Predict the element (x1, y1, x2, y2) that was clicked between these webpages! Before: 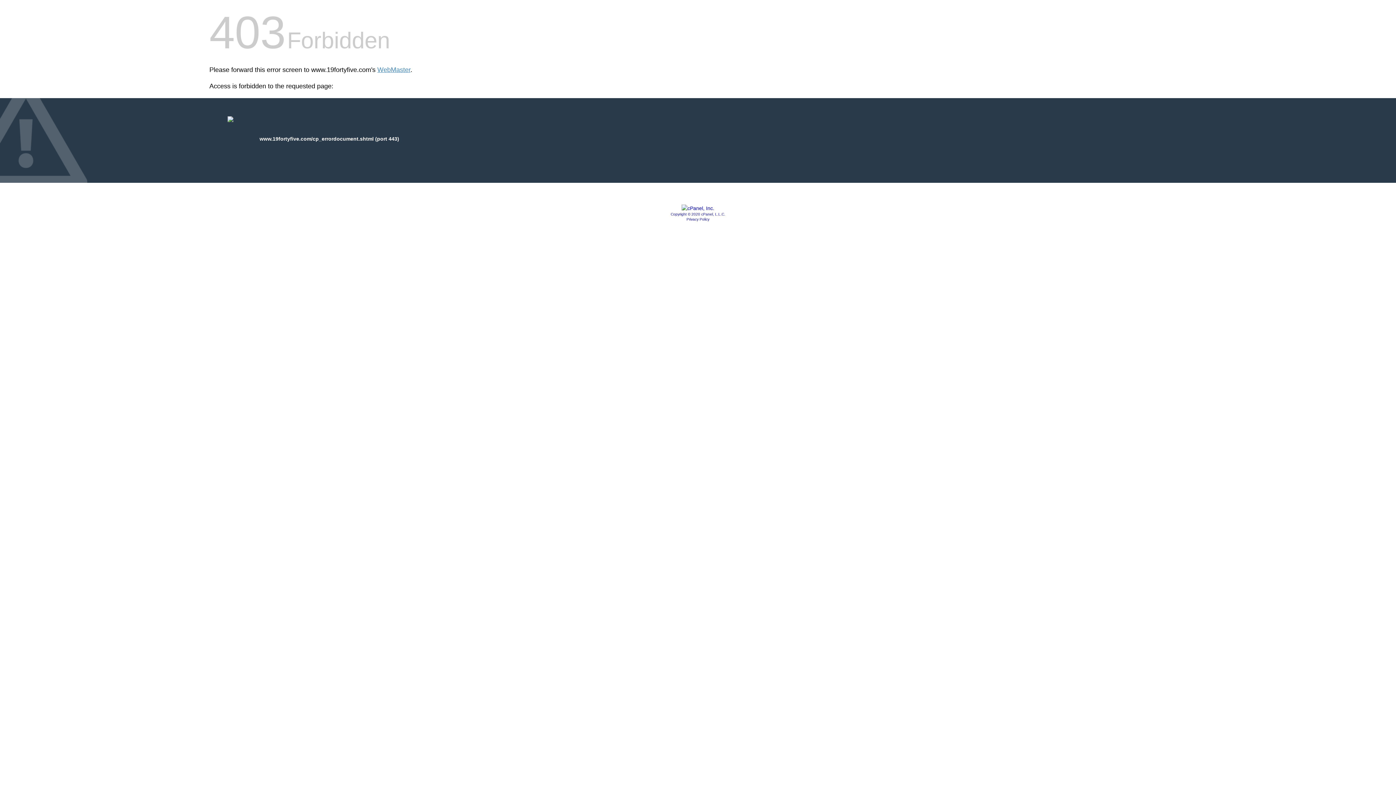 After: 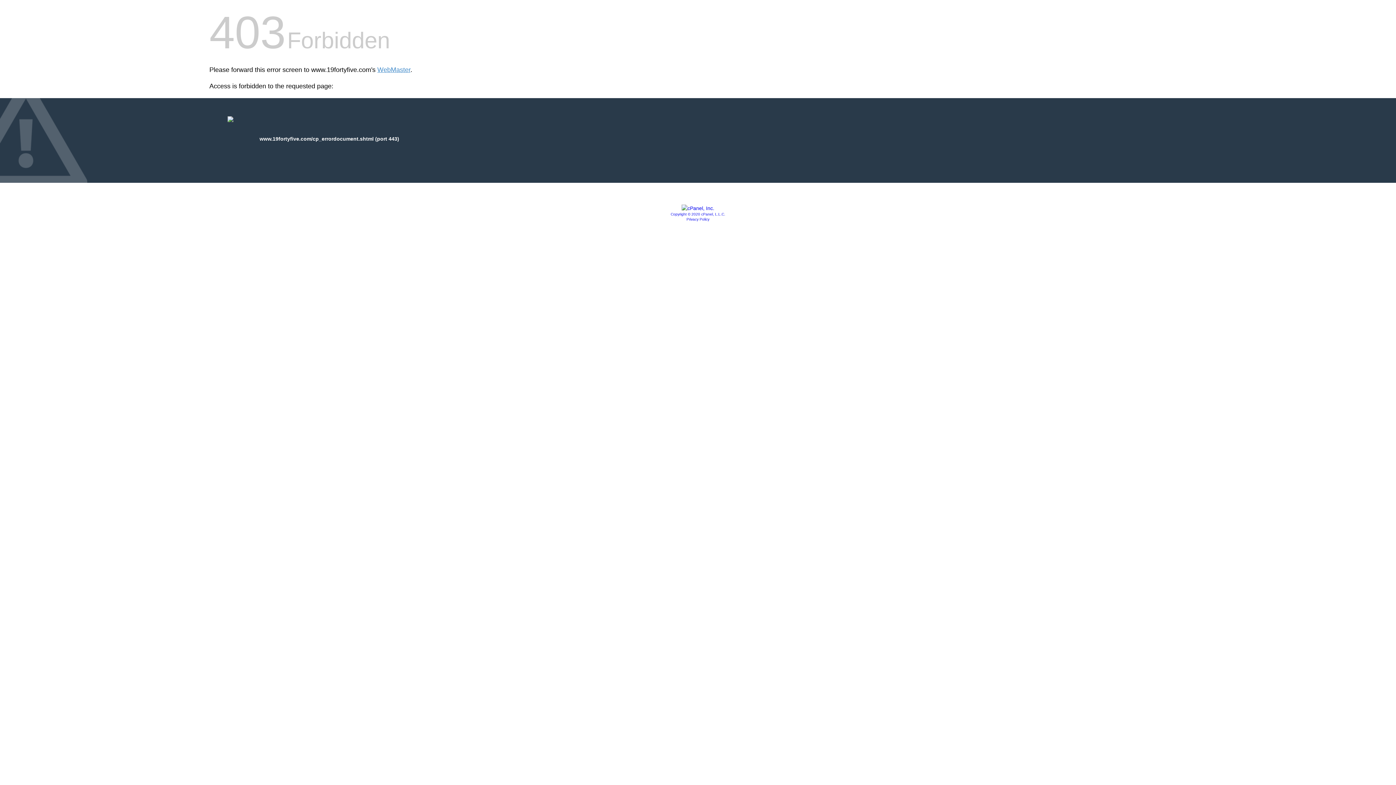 Action: label: Privacy Policy bbox: (686, 217, 709, 221)